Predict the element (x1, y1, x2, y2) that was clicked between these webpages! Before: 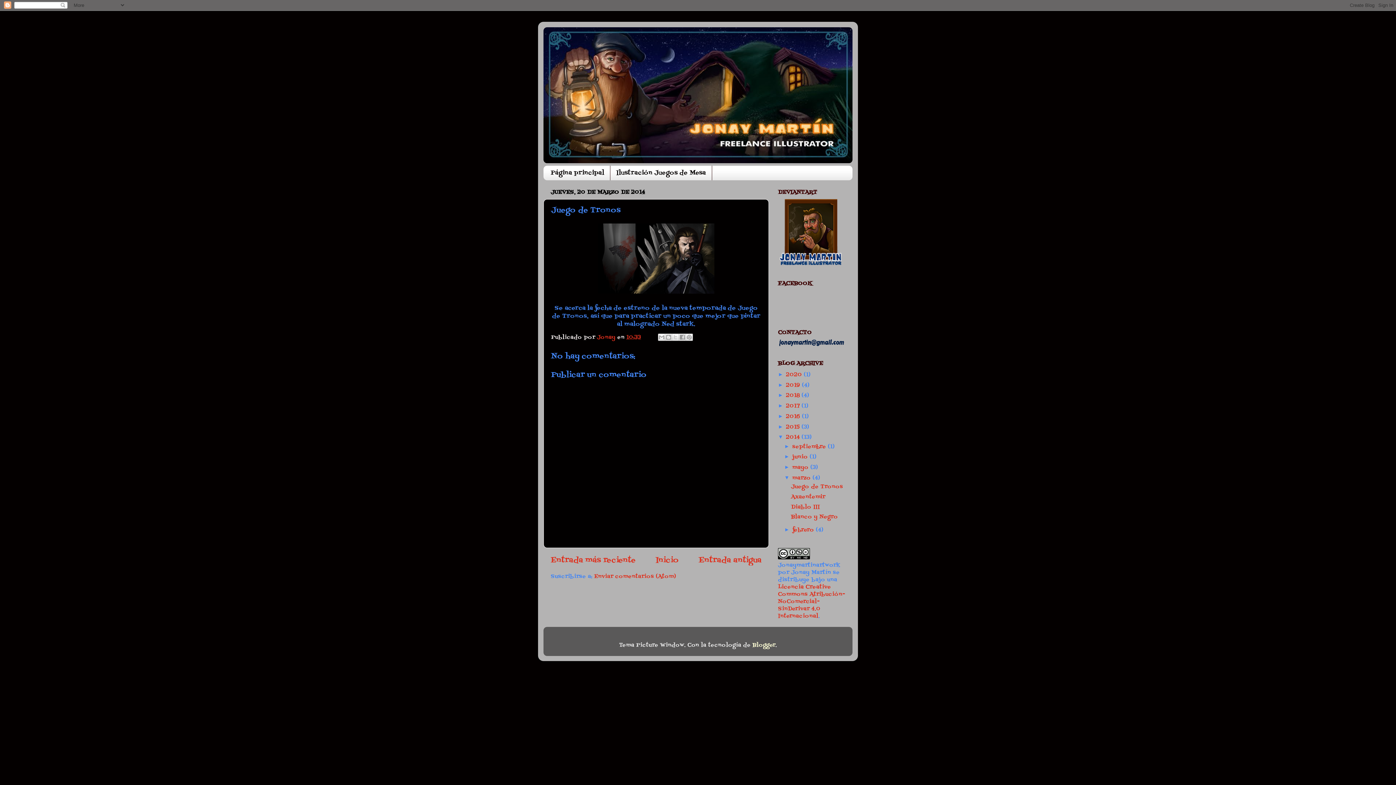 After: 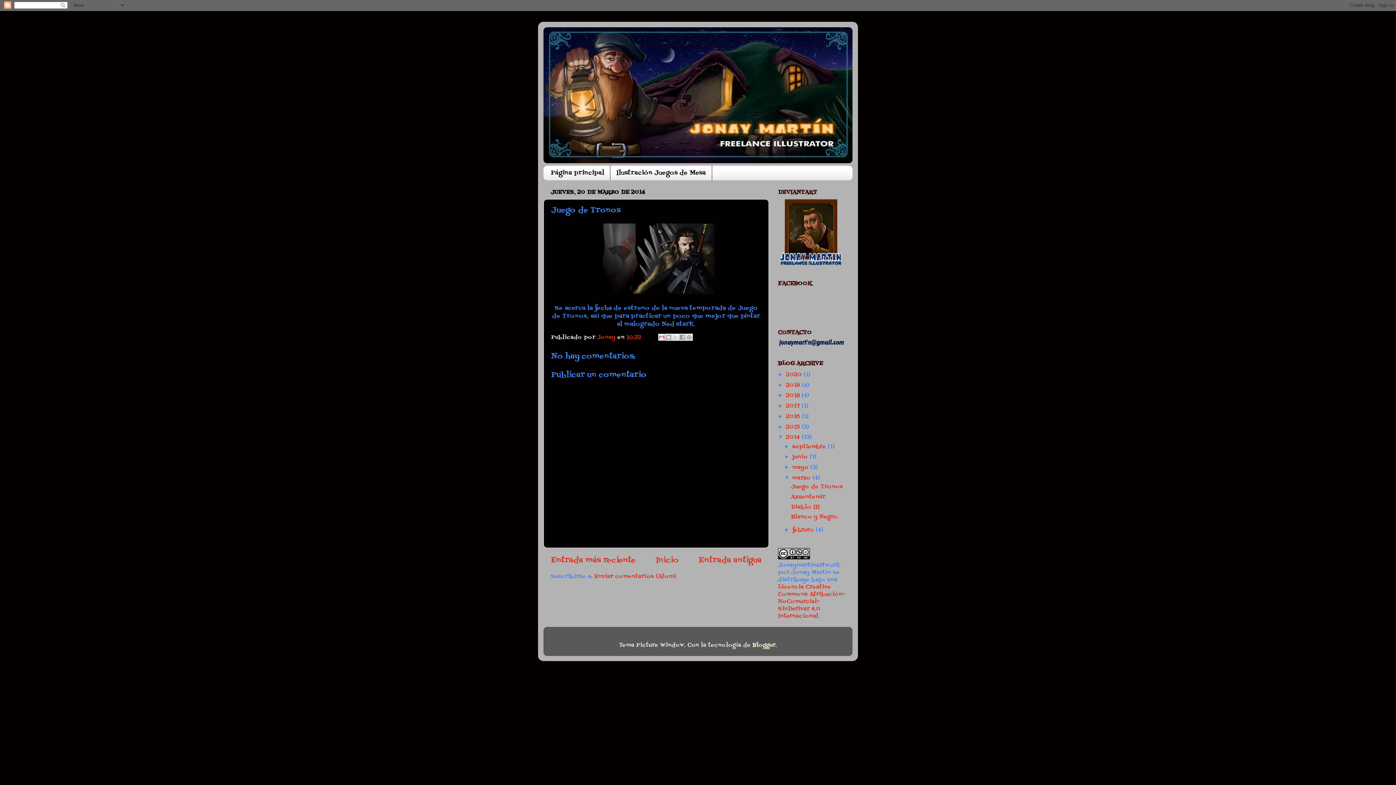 Action: bbox: (658, 333, 665, 340) label: Enviar por correo electrónico